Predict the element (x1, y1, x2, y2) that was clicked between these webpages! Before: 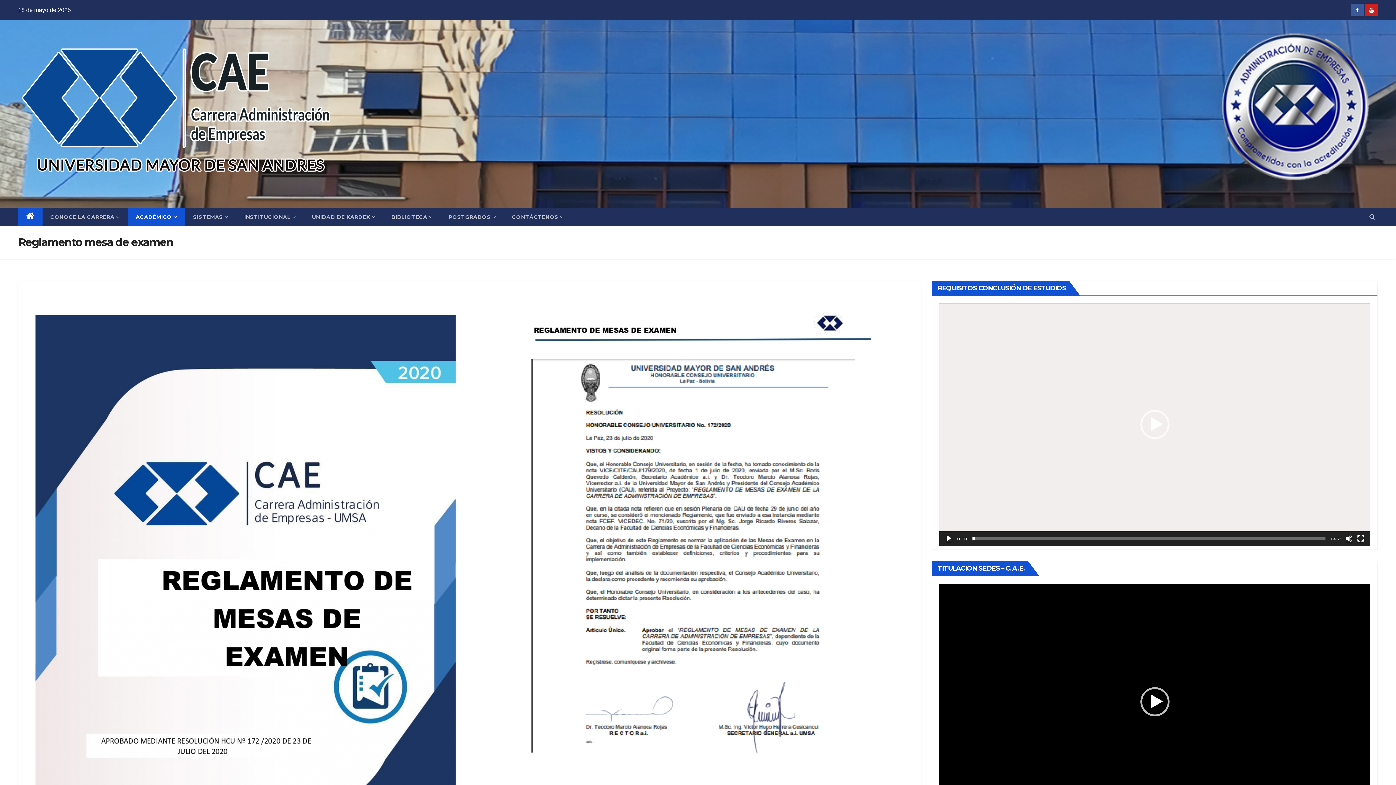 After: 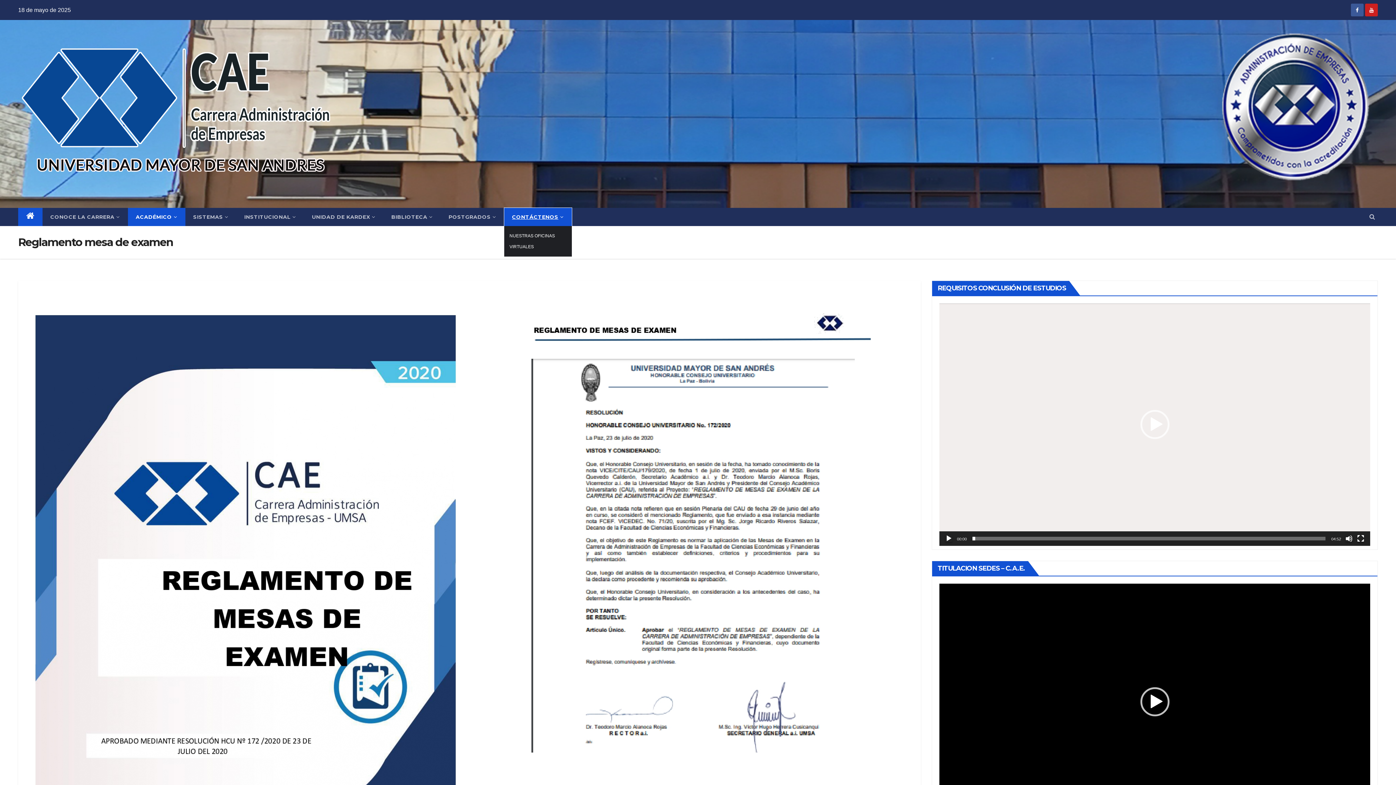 Action: bbox: (504, 208, 571, 226) label: CONTÁCTENOS